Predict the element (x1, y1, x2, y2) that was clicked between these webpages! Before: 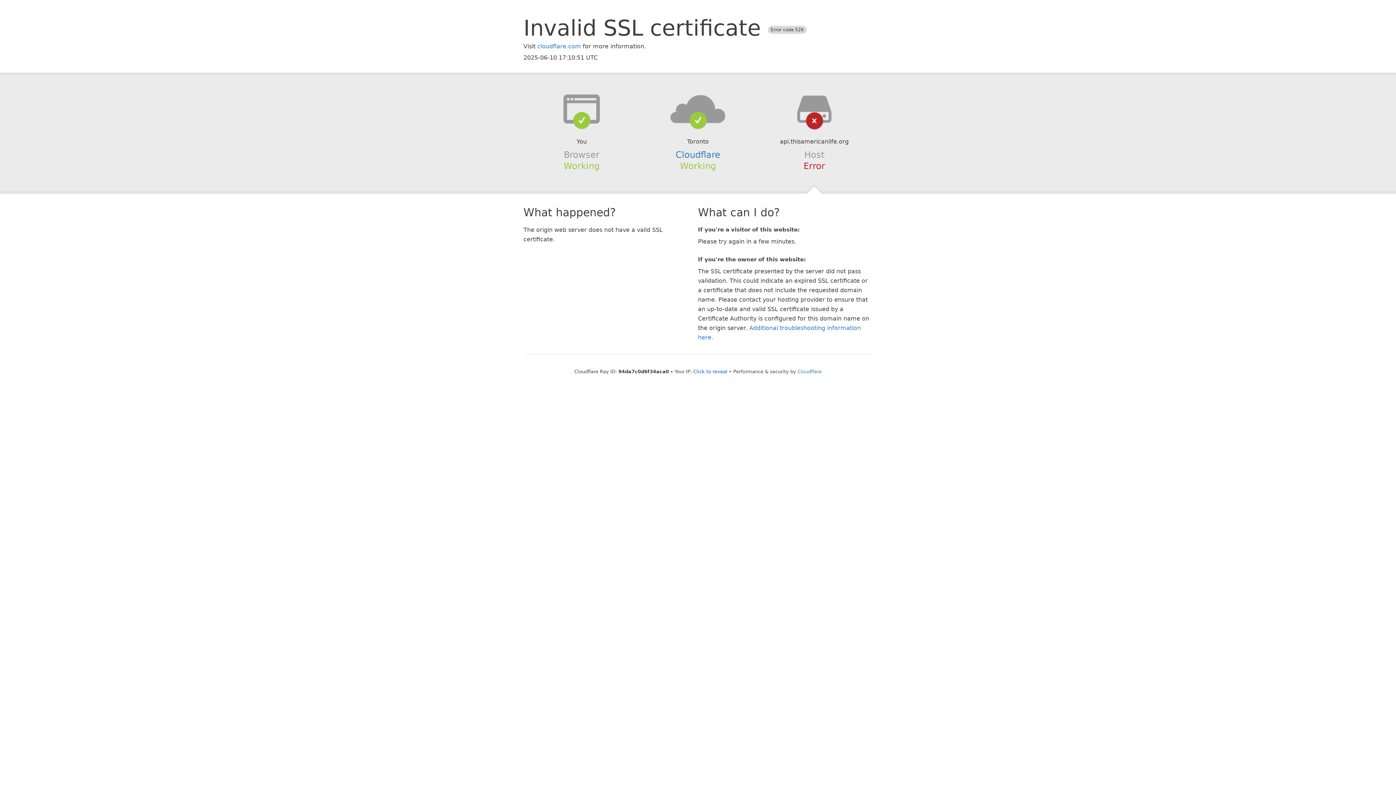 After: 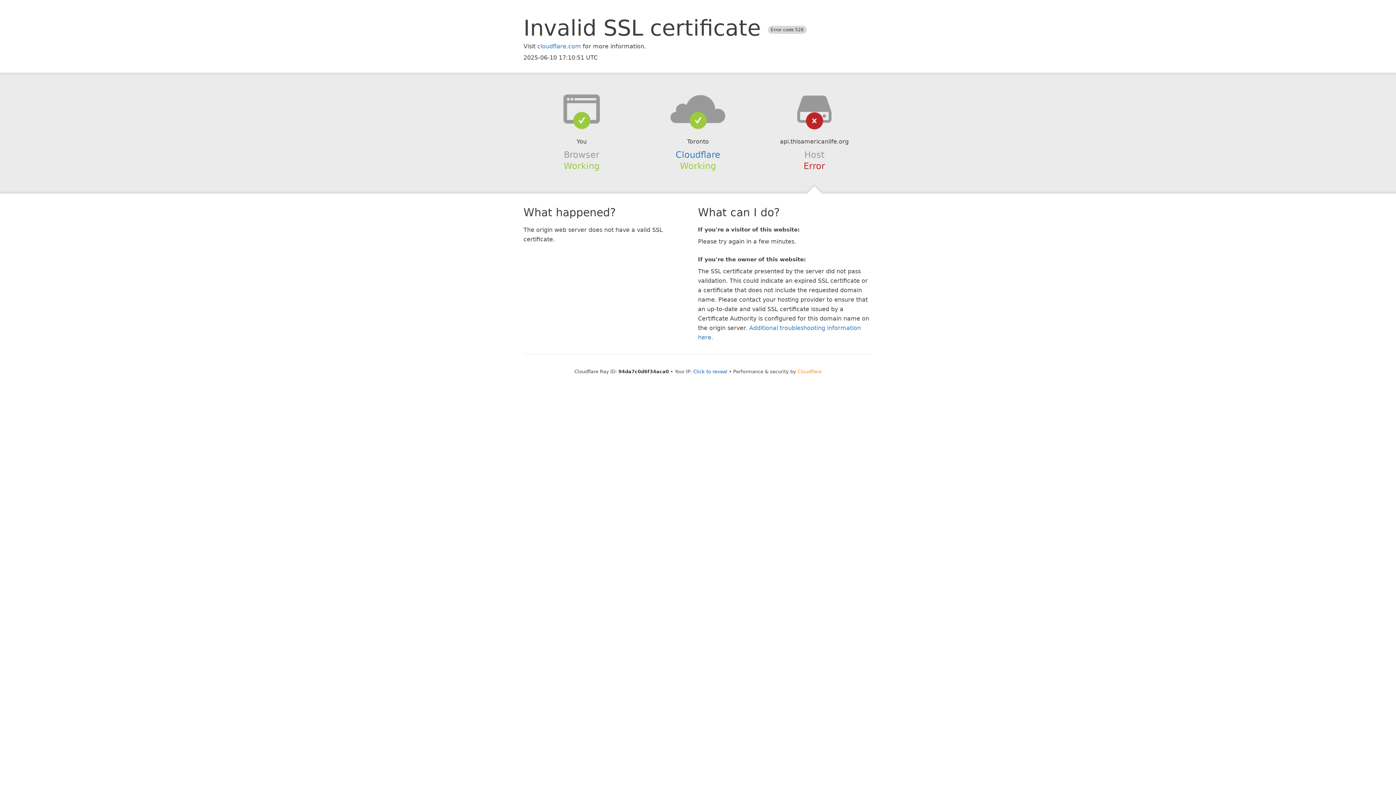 Action: bbox: (797, 368, 821, 374) label: Cloudflare